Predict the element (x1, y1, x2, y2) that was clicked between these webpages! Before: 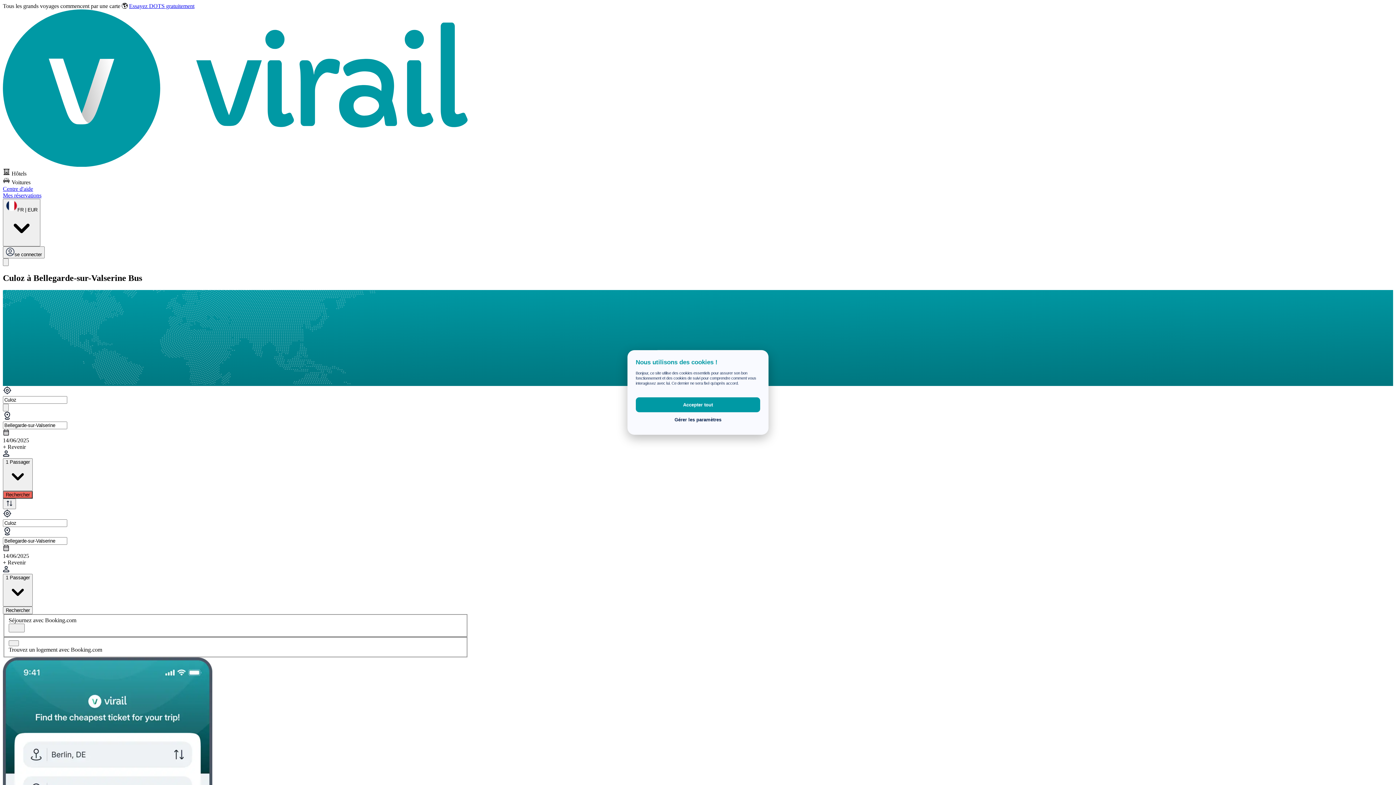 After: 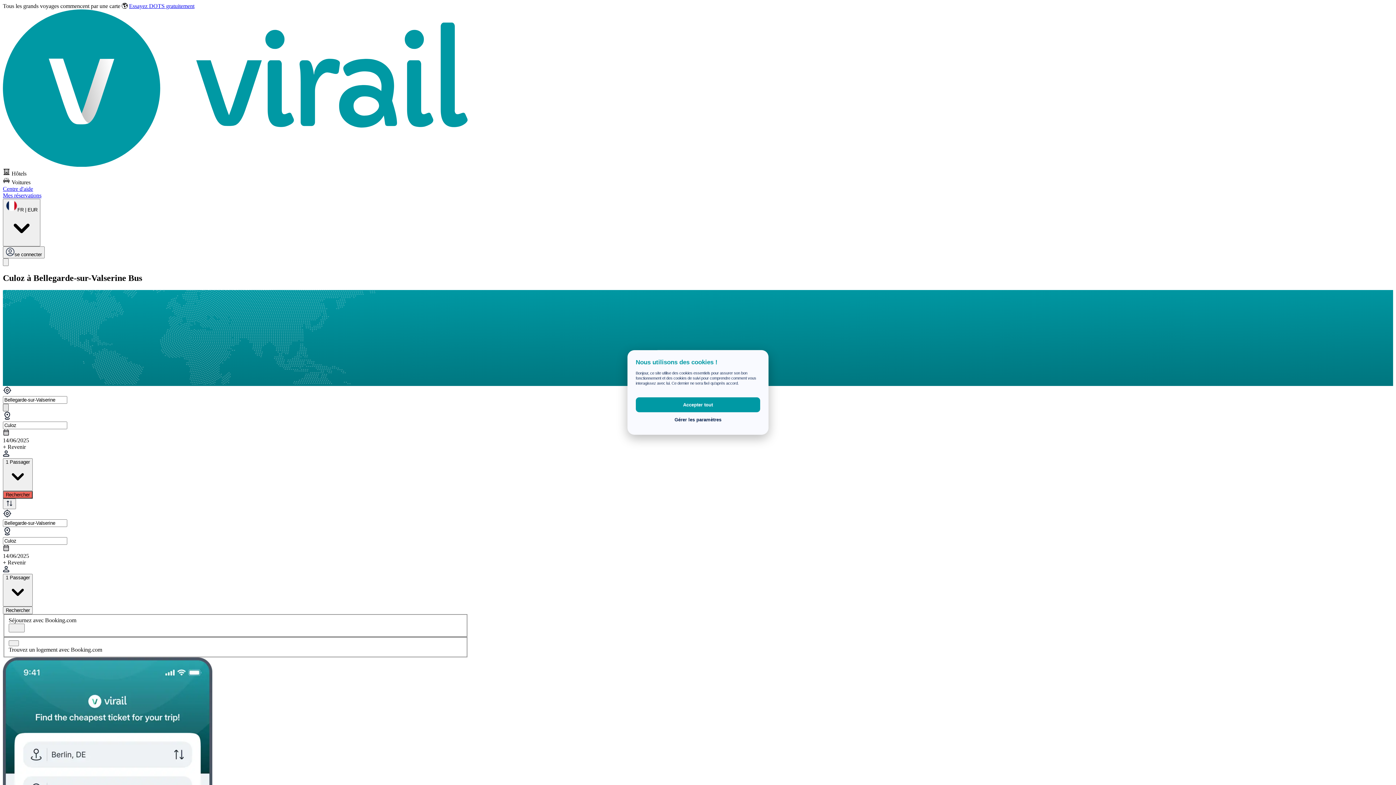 Action: label: Switch Destination bbox: (2, 404, 8, 411)